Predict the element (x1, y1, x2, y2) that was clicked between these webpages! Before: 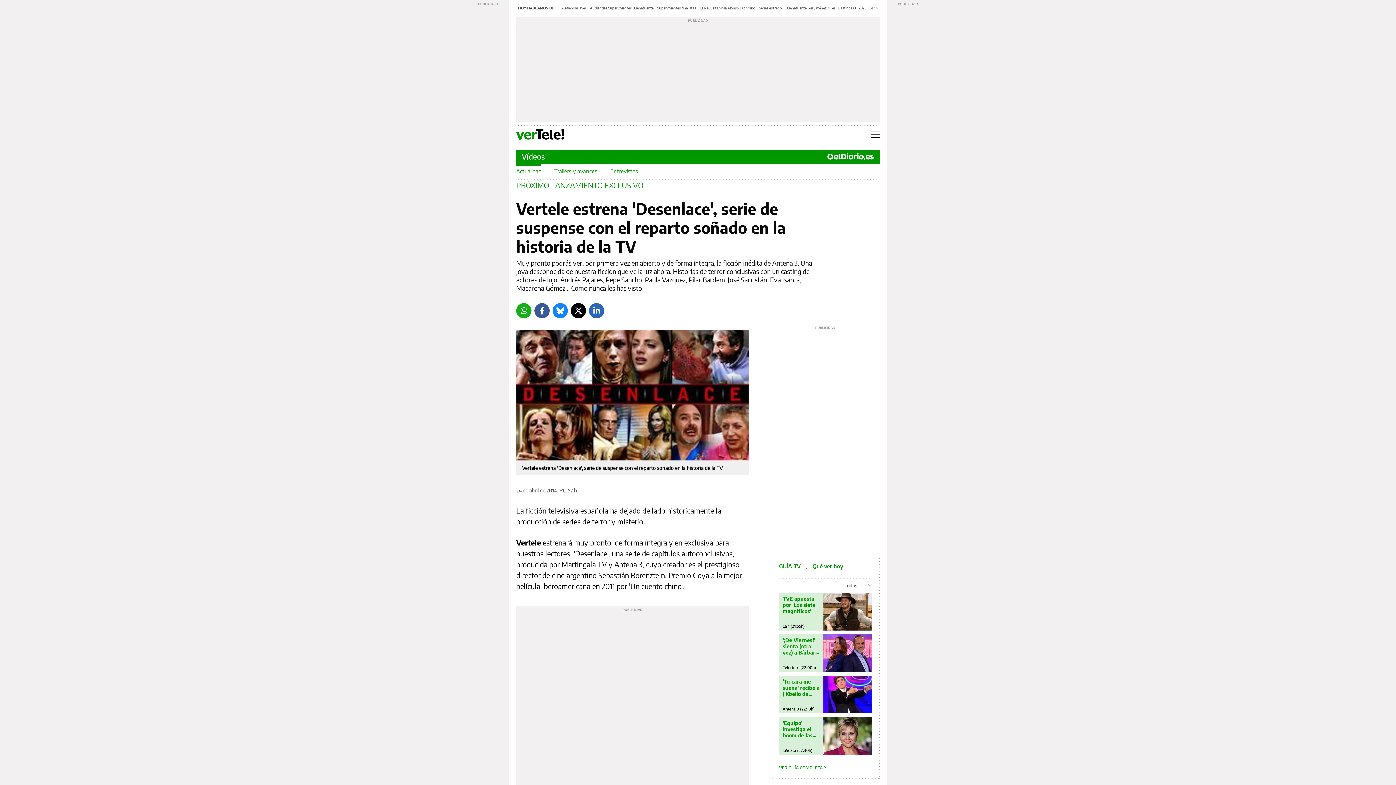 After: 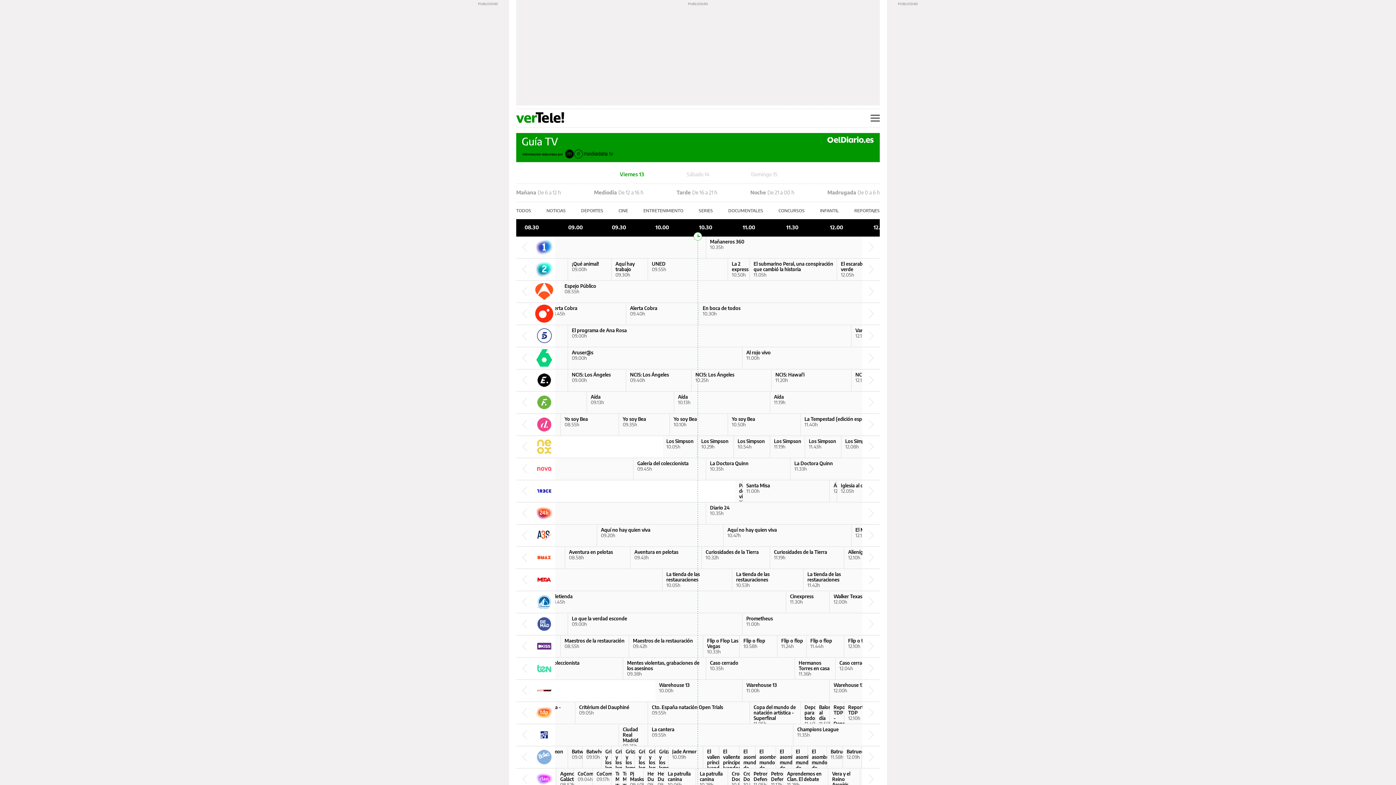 Action: label: '¡De Viernes!' sienta (otra vez) a Bárbara Rey bbox: (782, 637, 820, 655)